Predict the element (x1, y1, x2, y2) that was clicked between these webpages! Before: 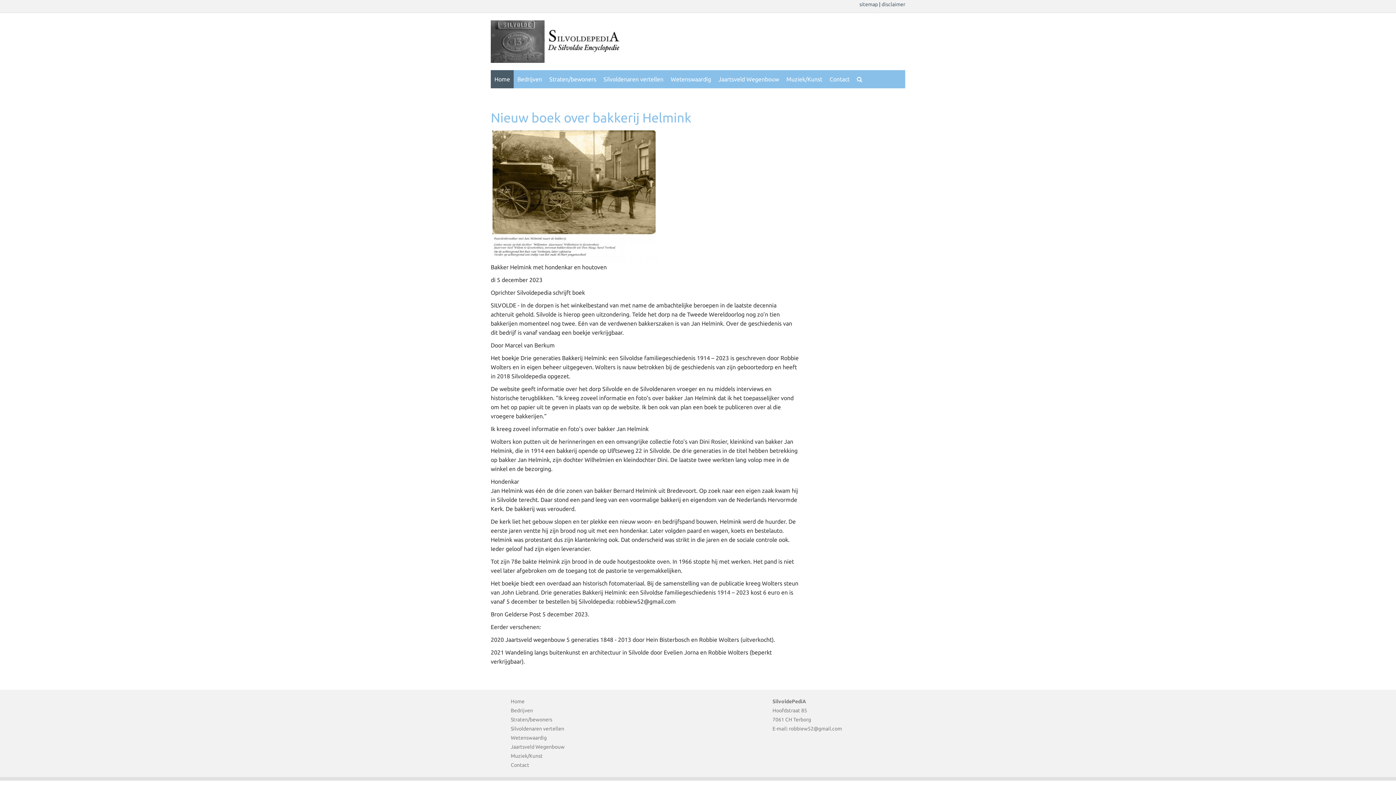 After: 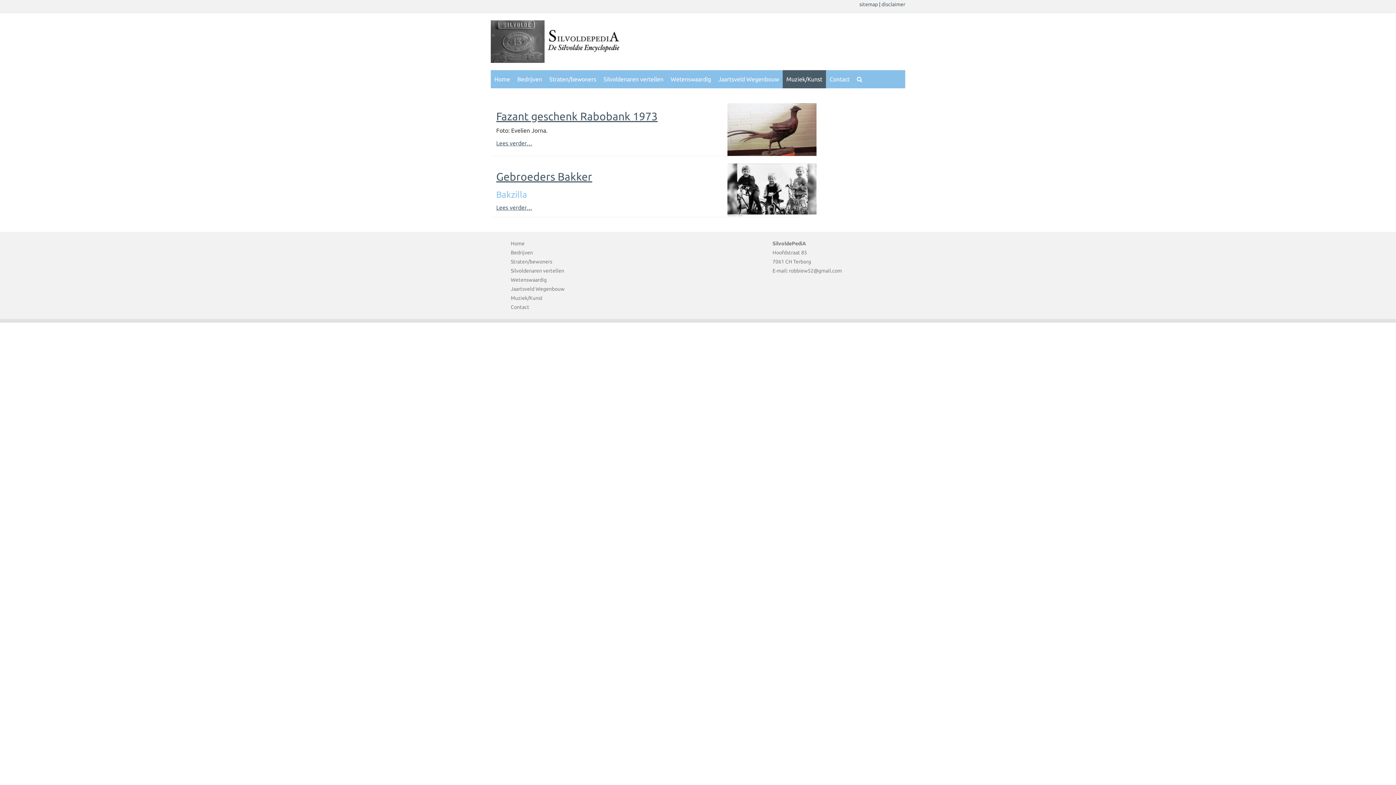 Action: bbox: (782, 70, 826, 88) label: Muziek/Kunst